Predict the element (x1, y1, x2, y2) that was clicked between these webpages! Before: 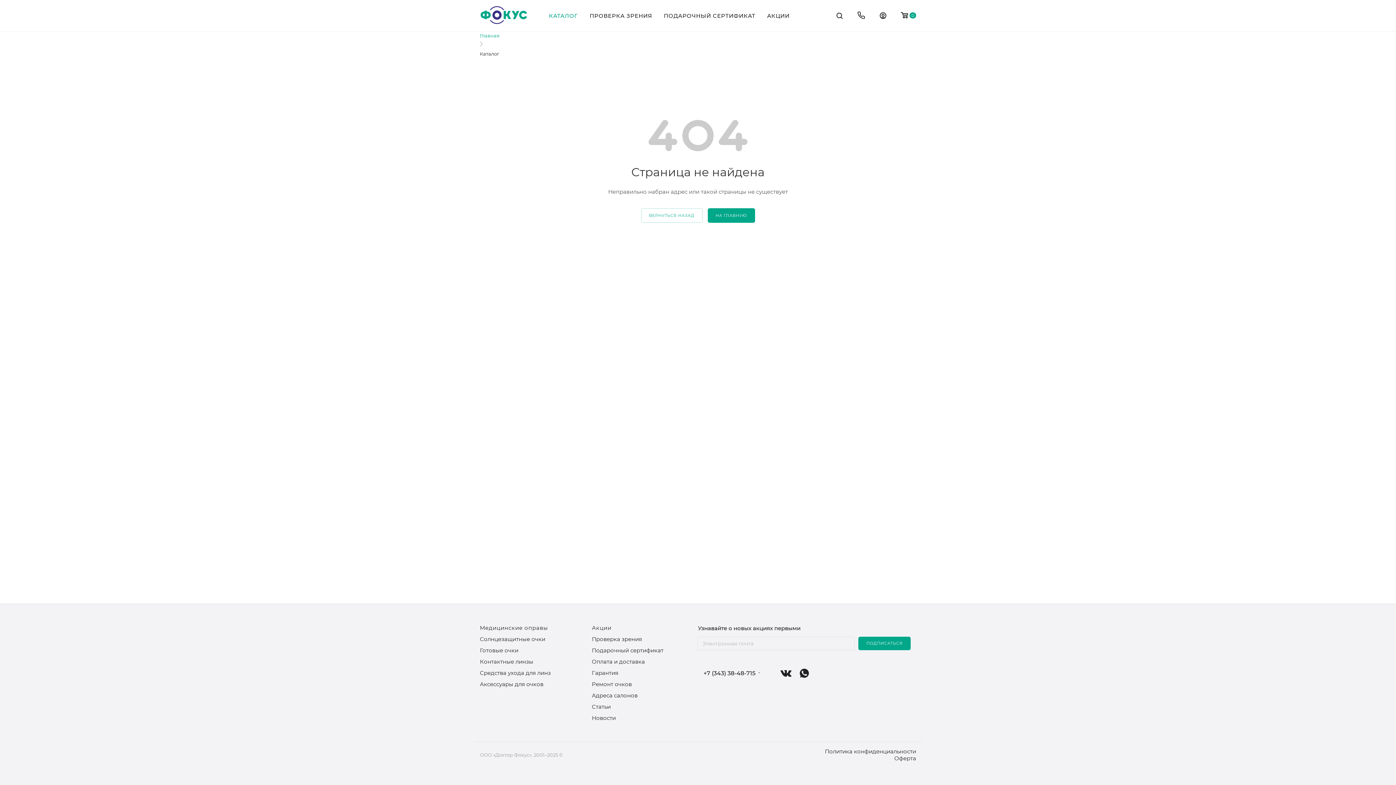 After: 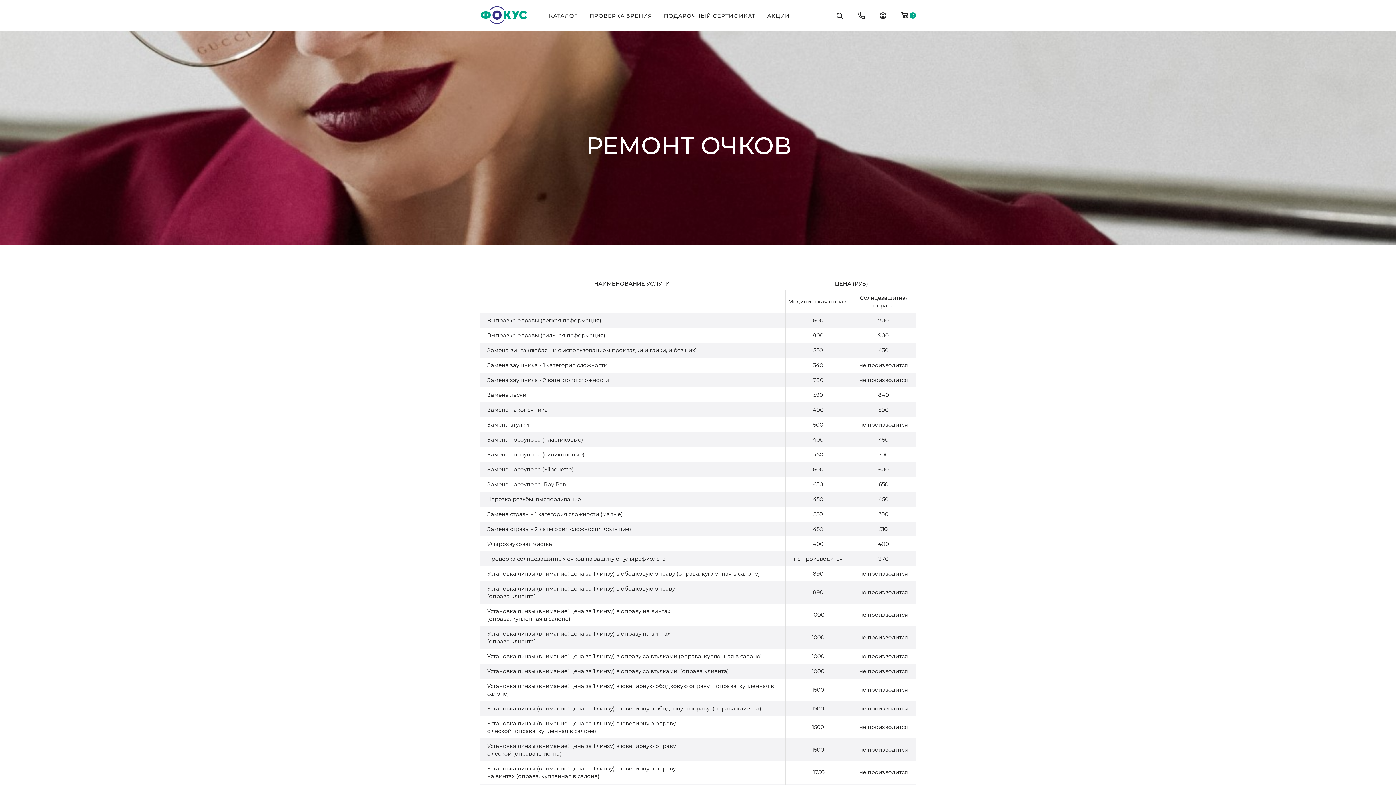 Action: bbox: (592, 681, 632, 688) label: Ремонт очков